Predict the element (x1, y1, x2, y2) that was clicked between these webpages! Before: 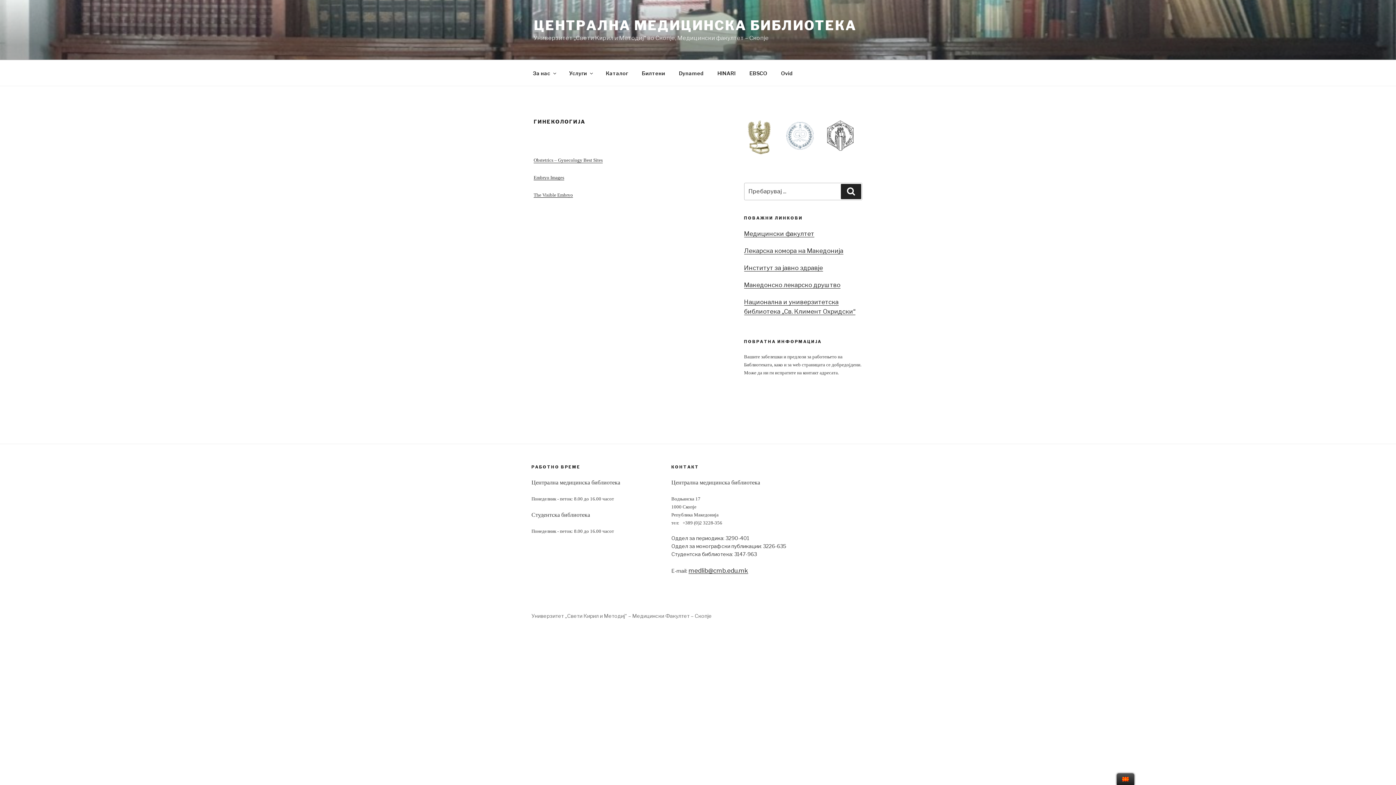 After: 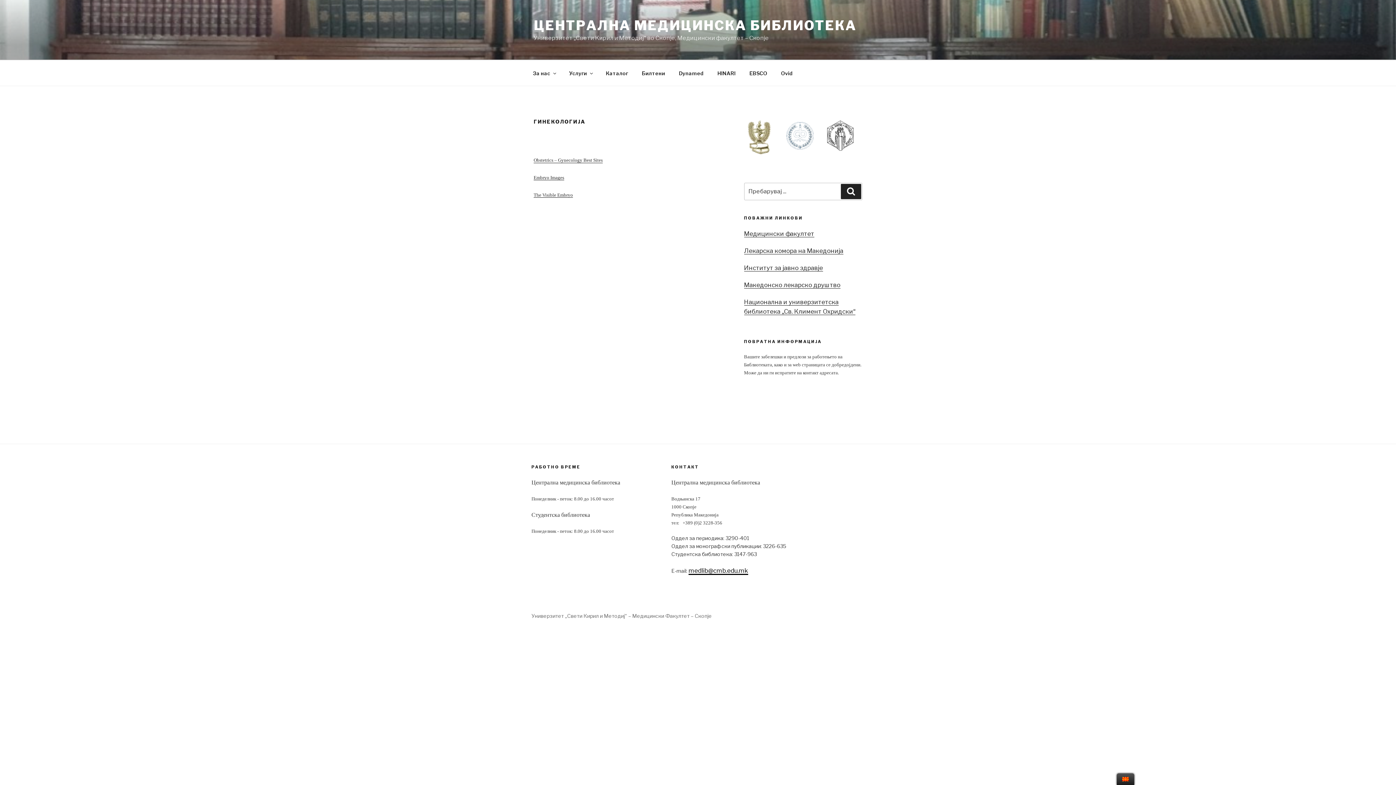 Action: bbox: (688, 568, 748, 574) label: medlib@cmb.edu.mk